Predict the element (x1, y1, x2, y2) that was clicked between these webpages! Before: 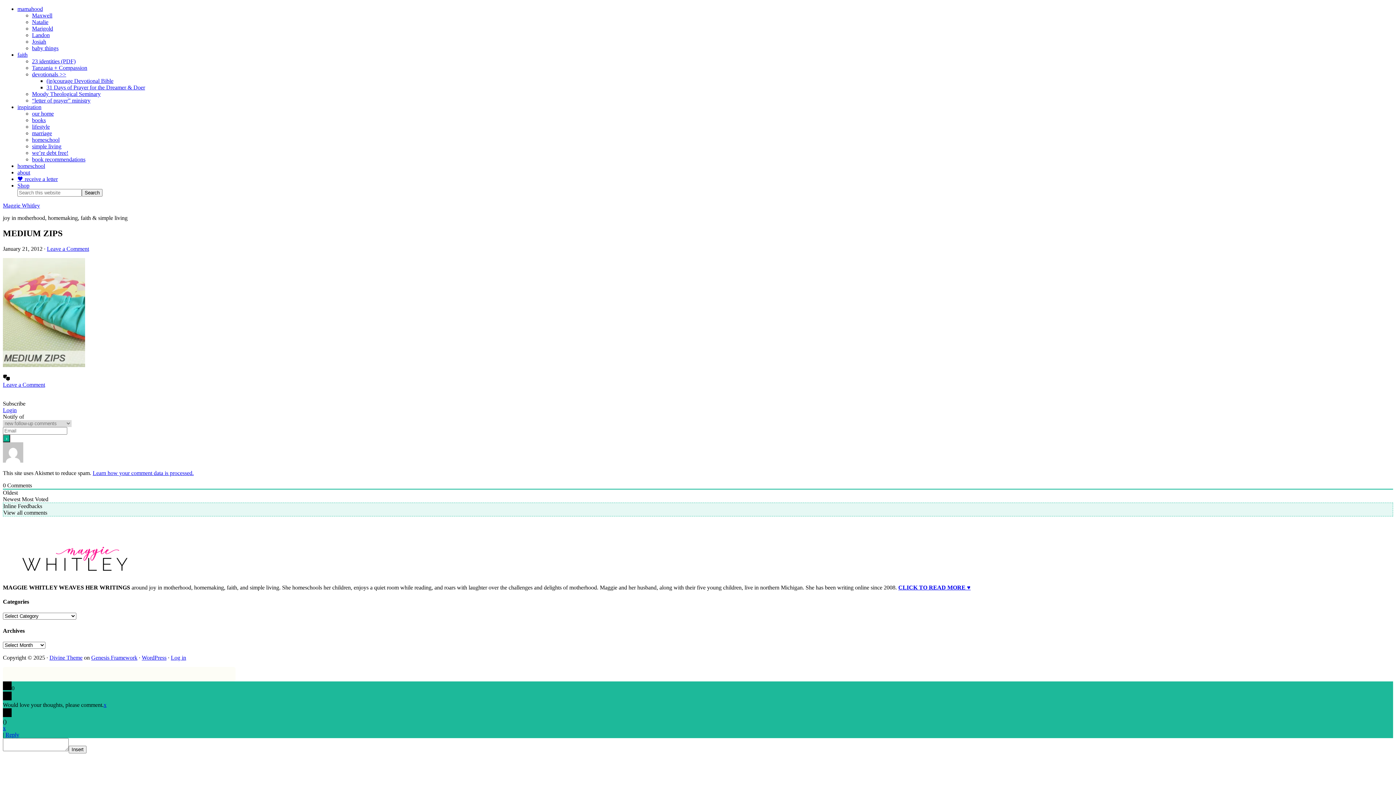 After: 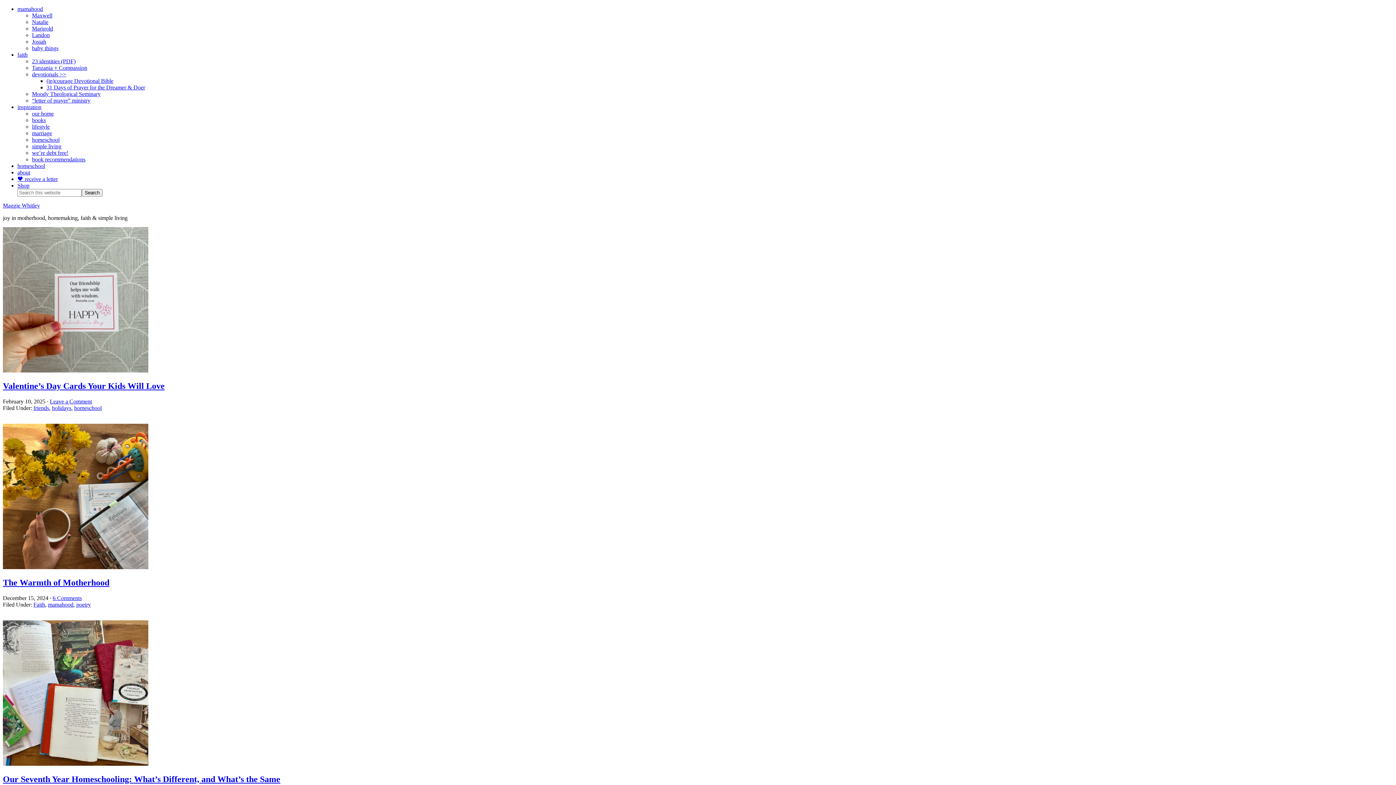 Action: label: lifestyle bbox: (32, 123, 49, 129)